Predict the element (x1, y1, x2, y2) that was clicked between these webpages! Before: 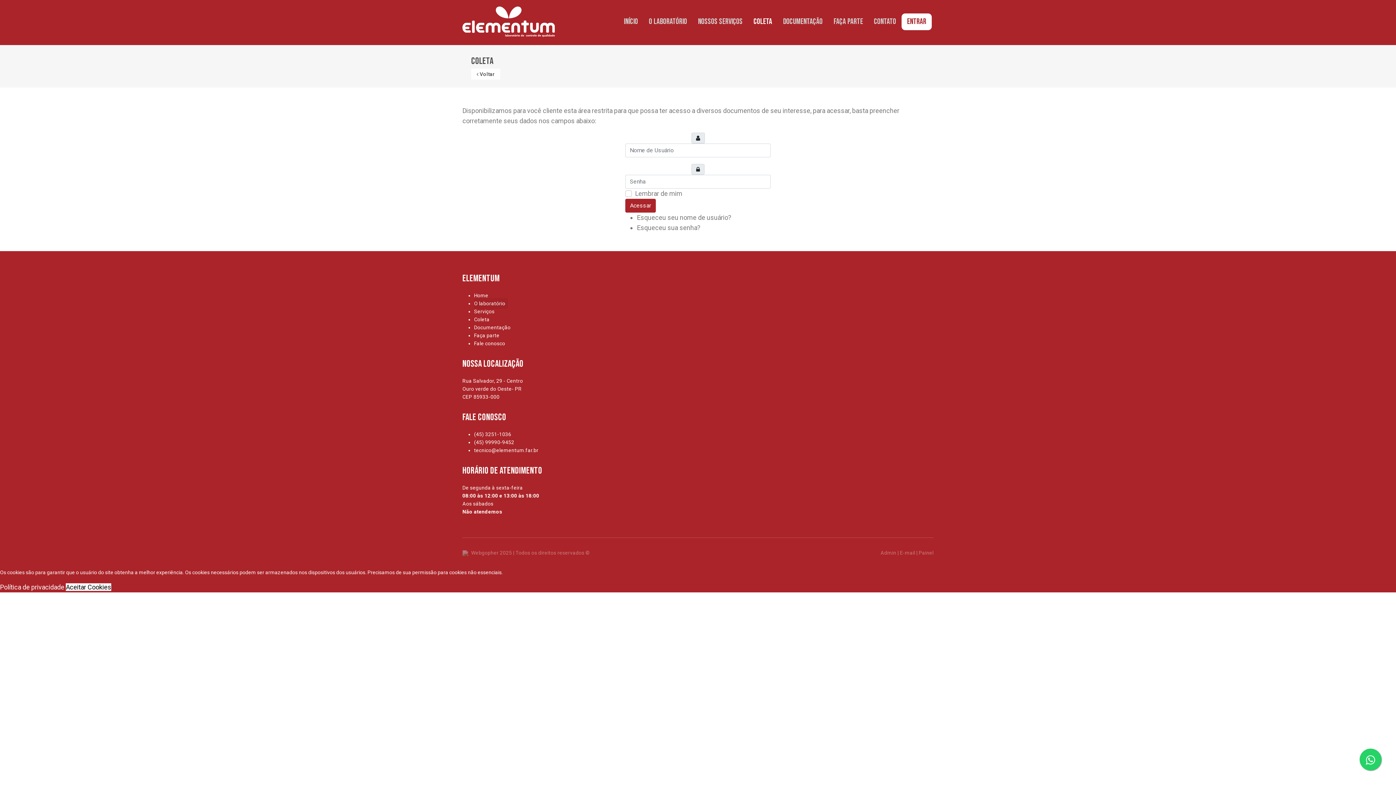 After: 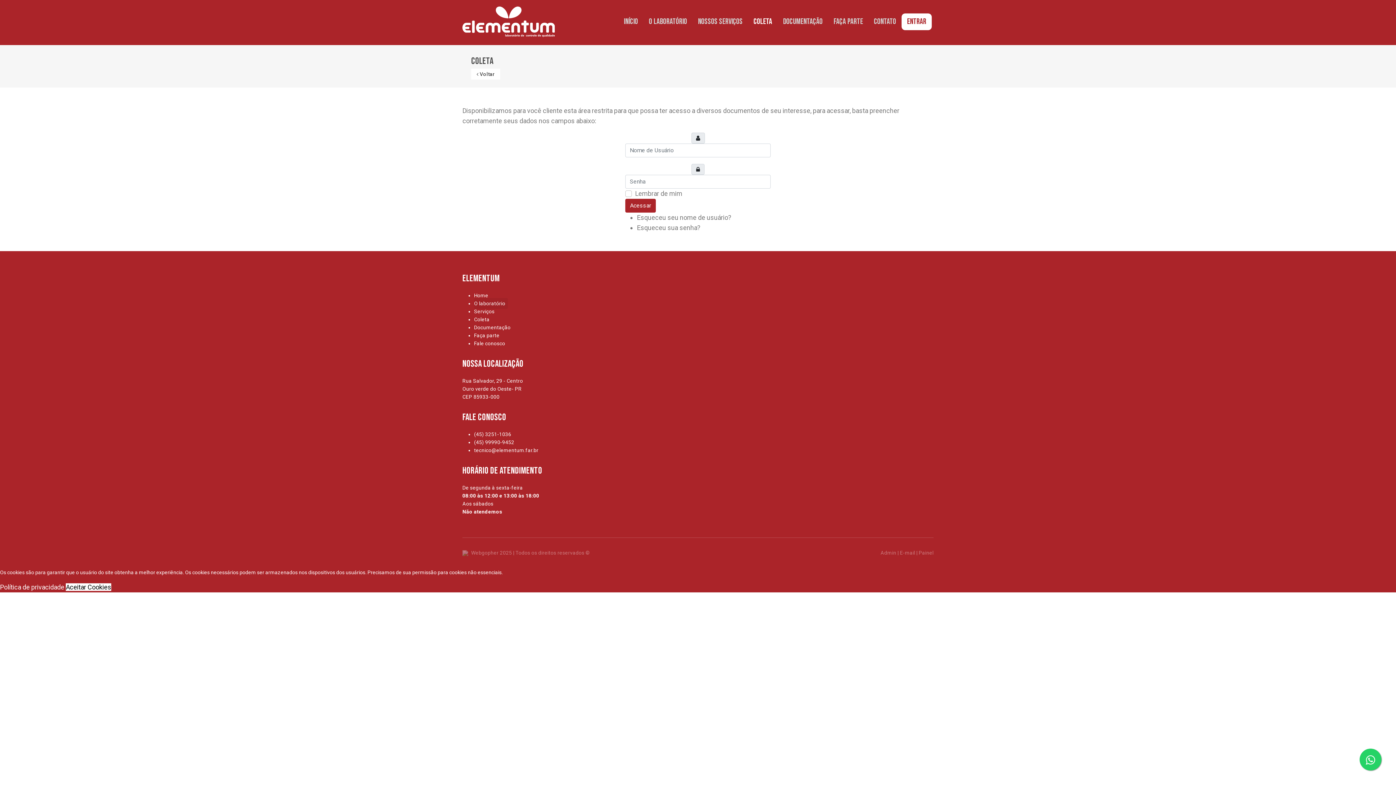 Action: label: Coleta bbox: (474, 314, 492, 325)